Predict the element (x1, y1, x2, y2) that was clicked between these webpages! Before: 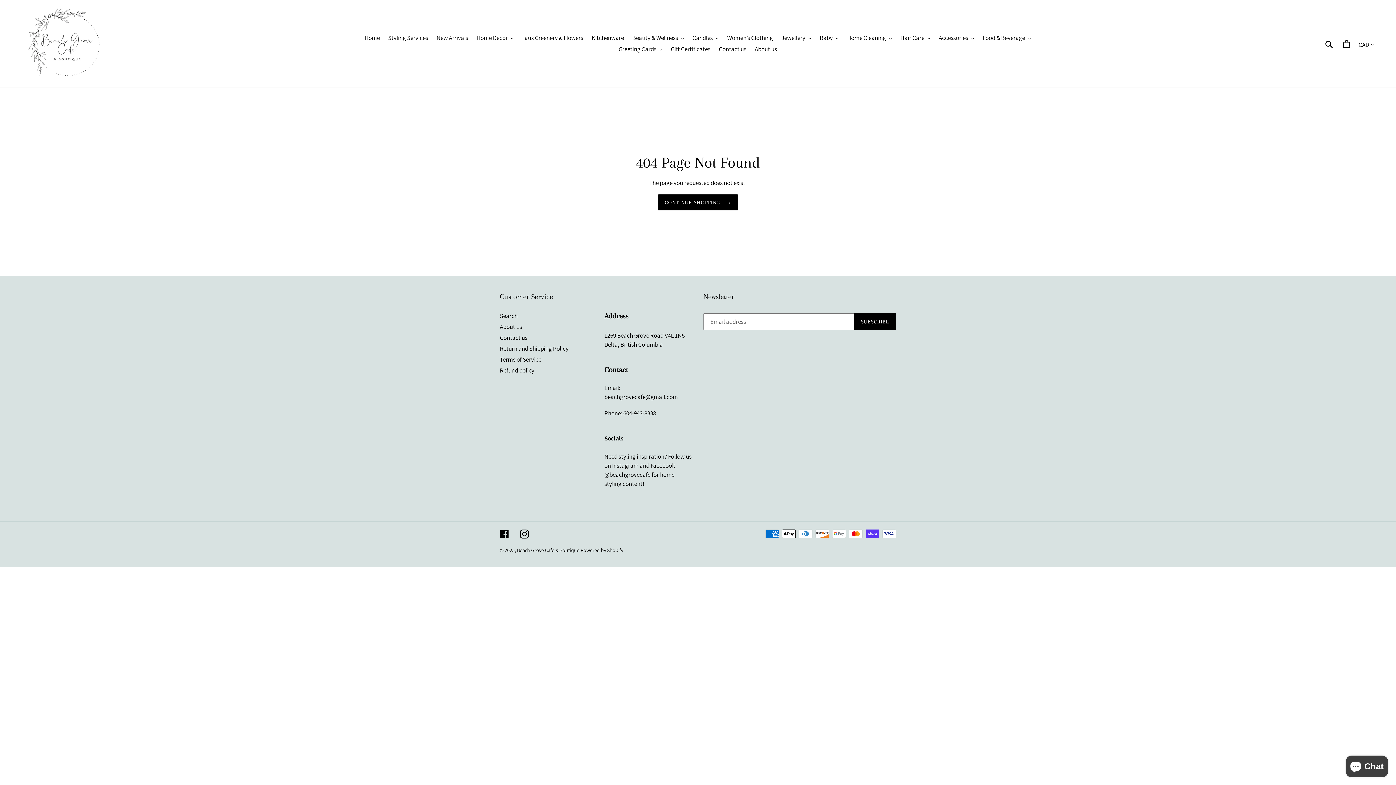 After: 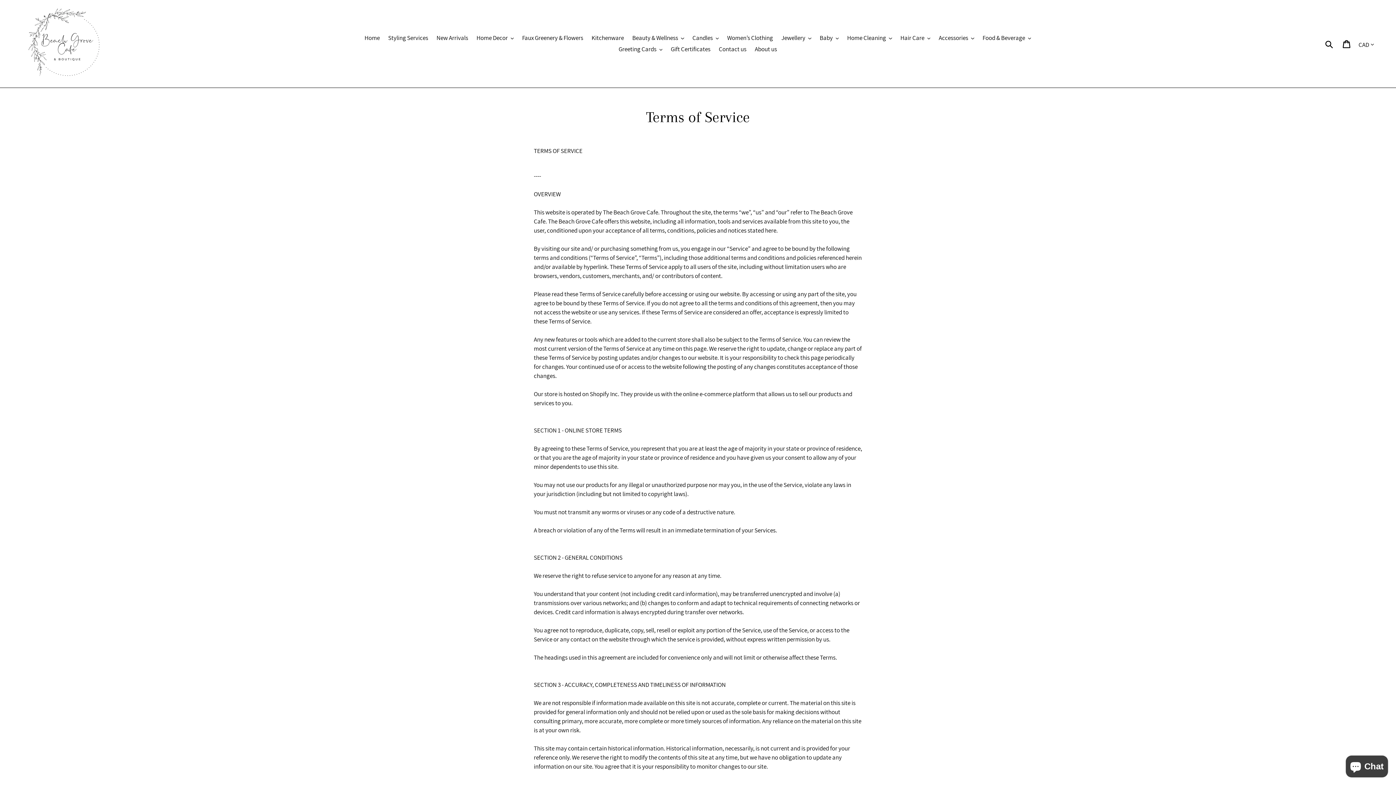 Action: bbox: (500, 355, 541, 363) label: Terms of Service